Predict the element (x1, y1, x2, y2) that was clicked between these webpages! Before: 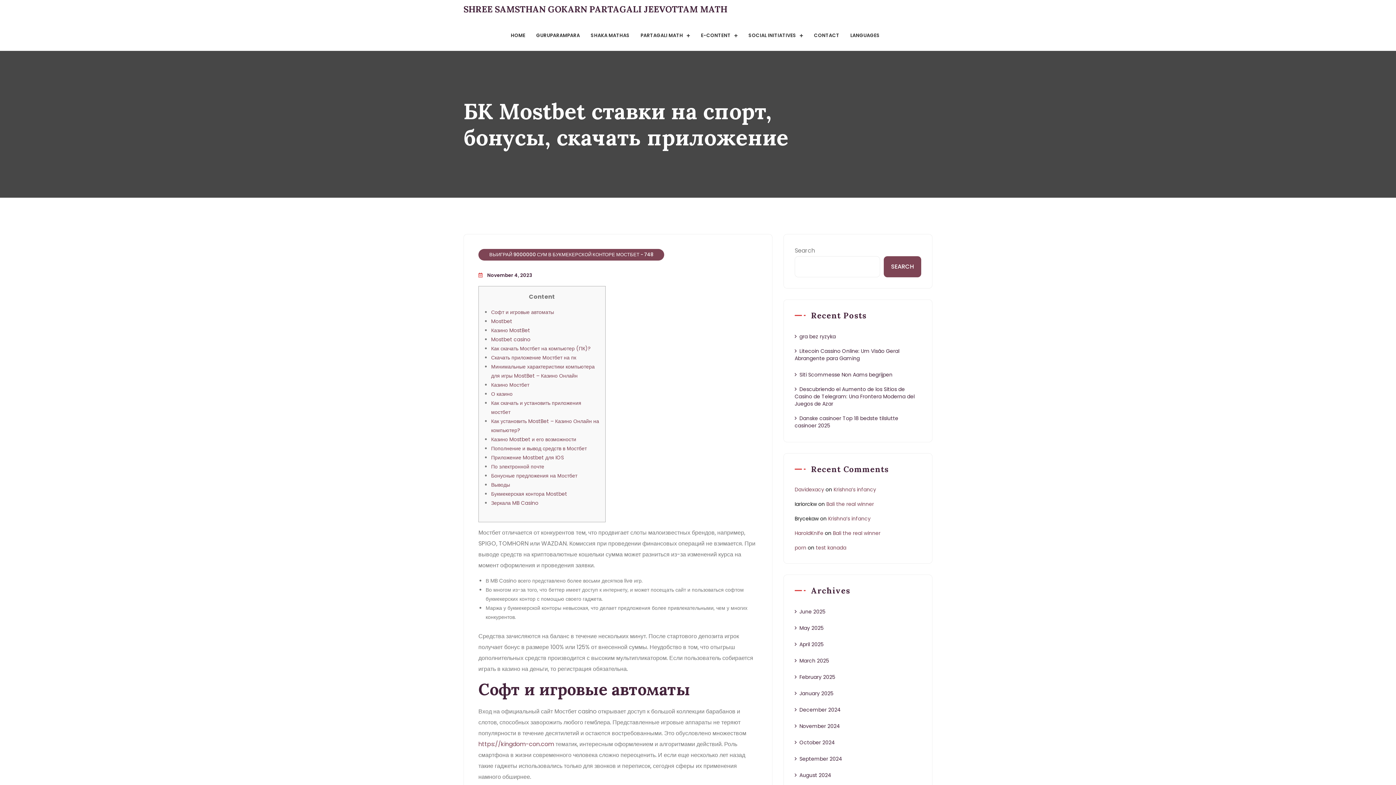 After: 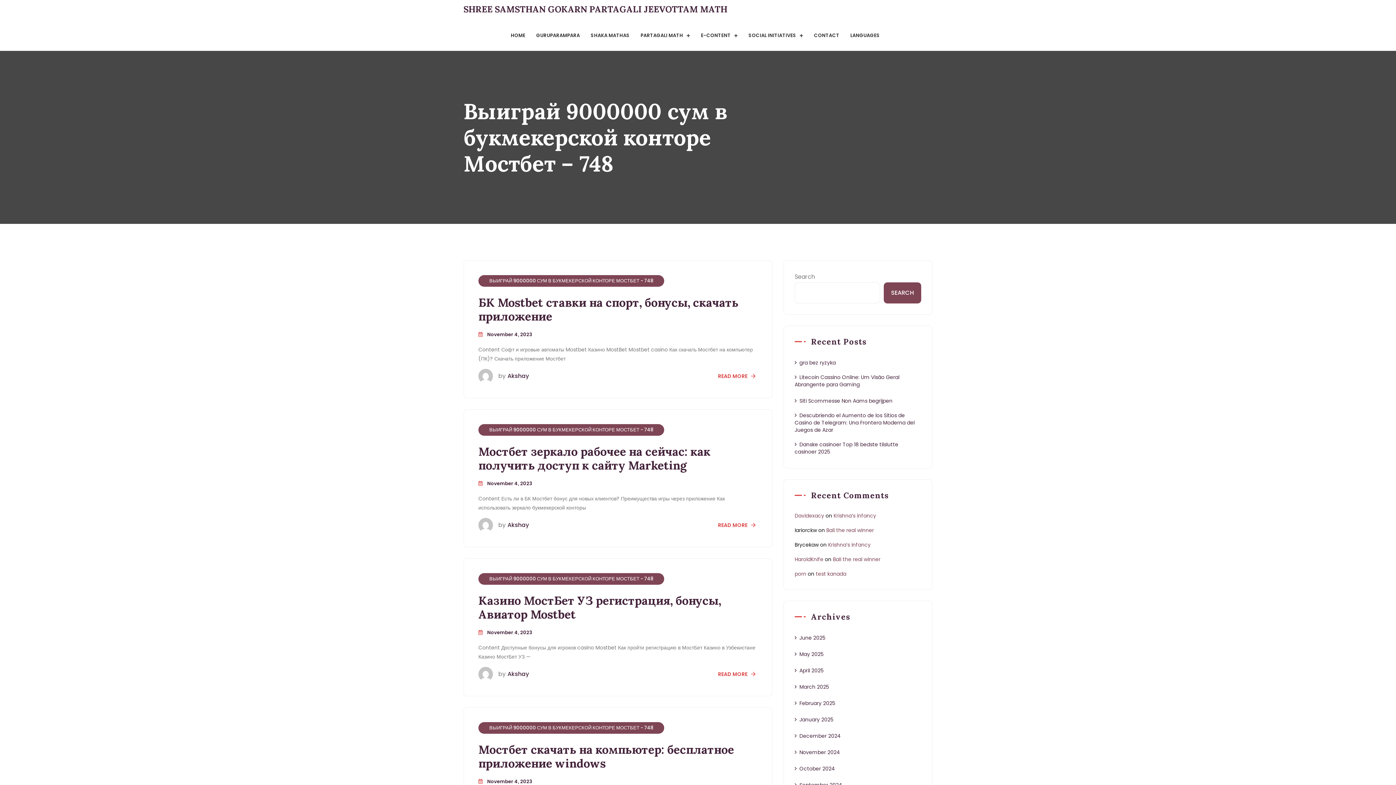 Action: bbox: (478, 249, 664, 260) label: ВЫИГРАЙ 9000000 СУМ В БУКМЕКЕРСКОЙ КОНТОРЕ МОСТБЕТ - 748